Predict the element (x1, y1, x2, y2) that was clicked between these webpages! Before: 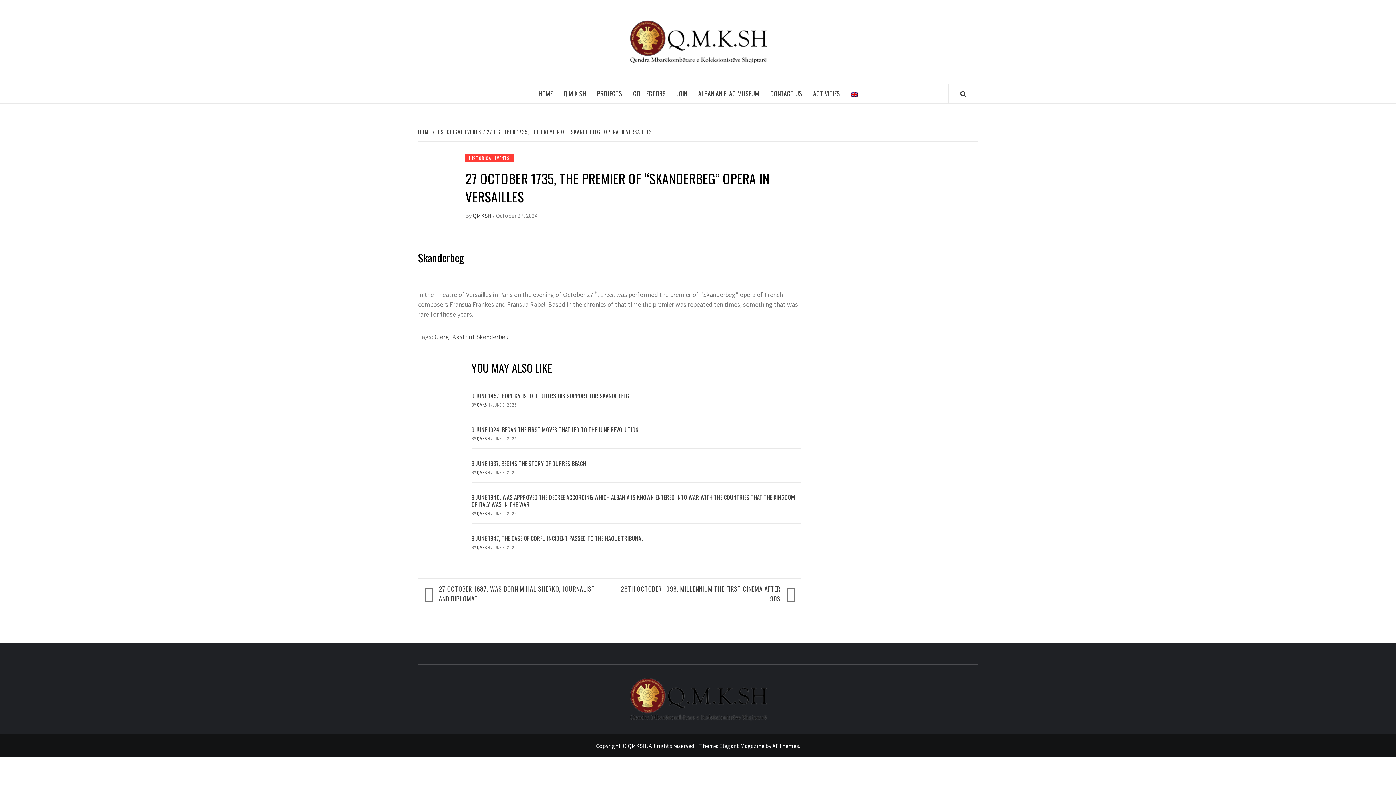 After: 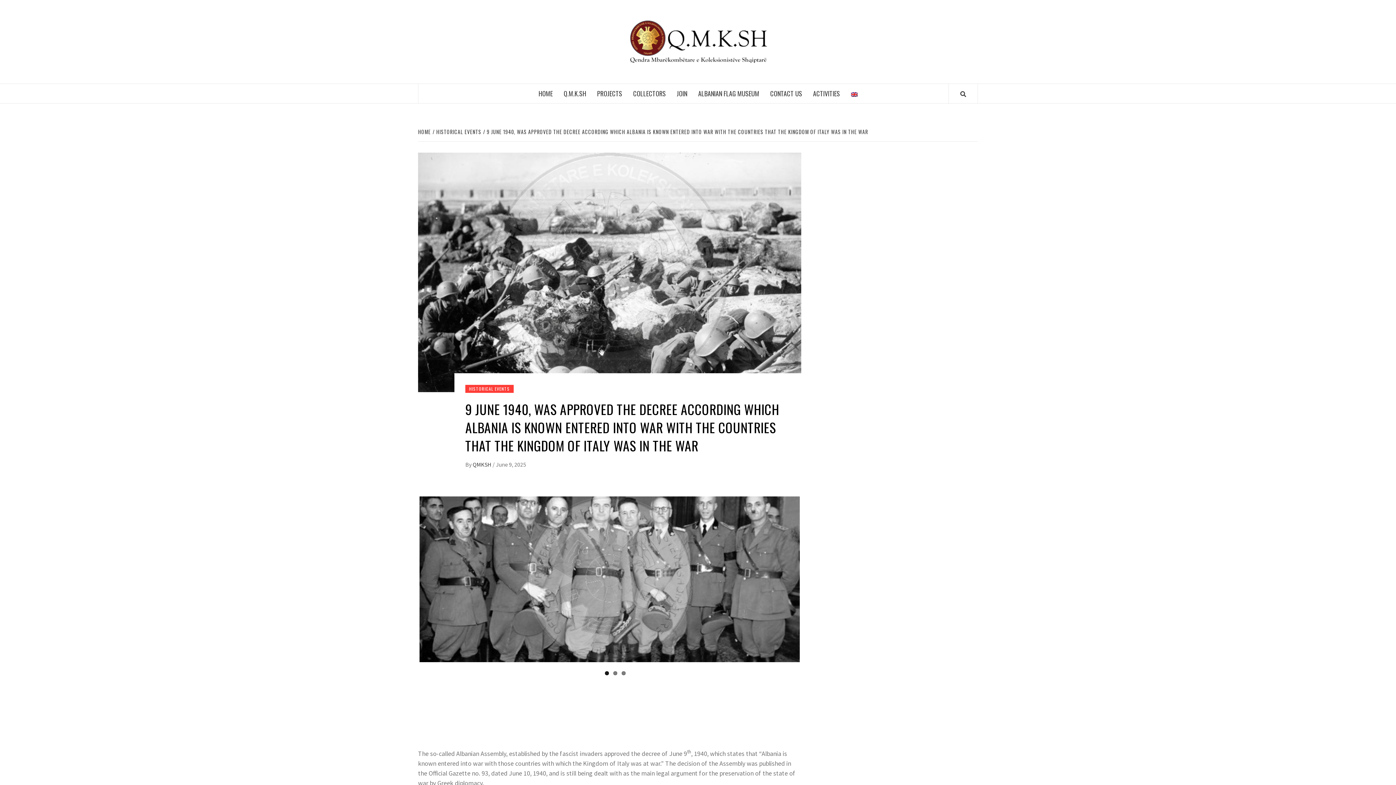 Action: bbox: (471, 493, 795, 509) label: 9 JUNE 1940, WAS APPROVED THE DECREE ACCORDING WHICH ALBANIA IS KNOWN ENTERED INTO WAR WITH THE COUNTRIES THAT THE KINGDOM OF ITALY WAS IN THE WAR